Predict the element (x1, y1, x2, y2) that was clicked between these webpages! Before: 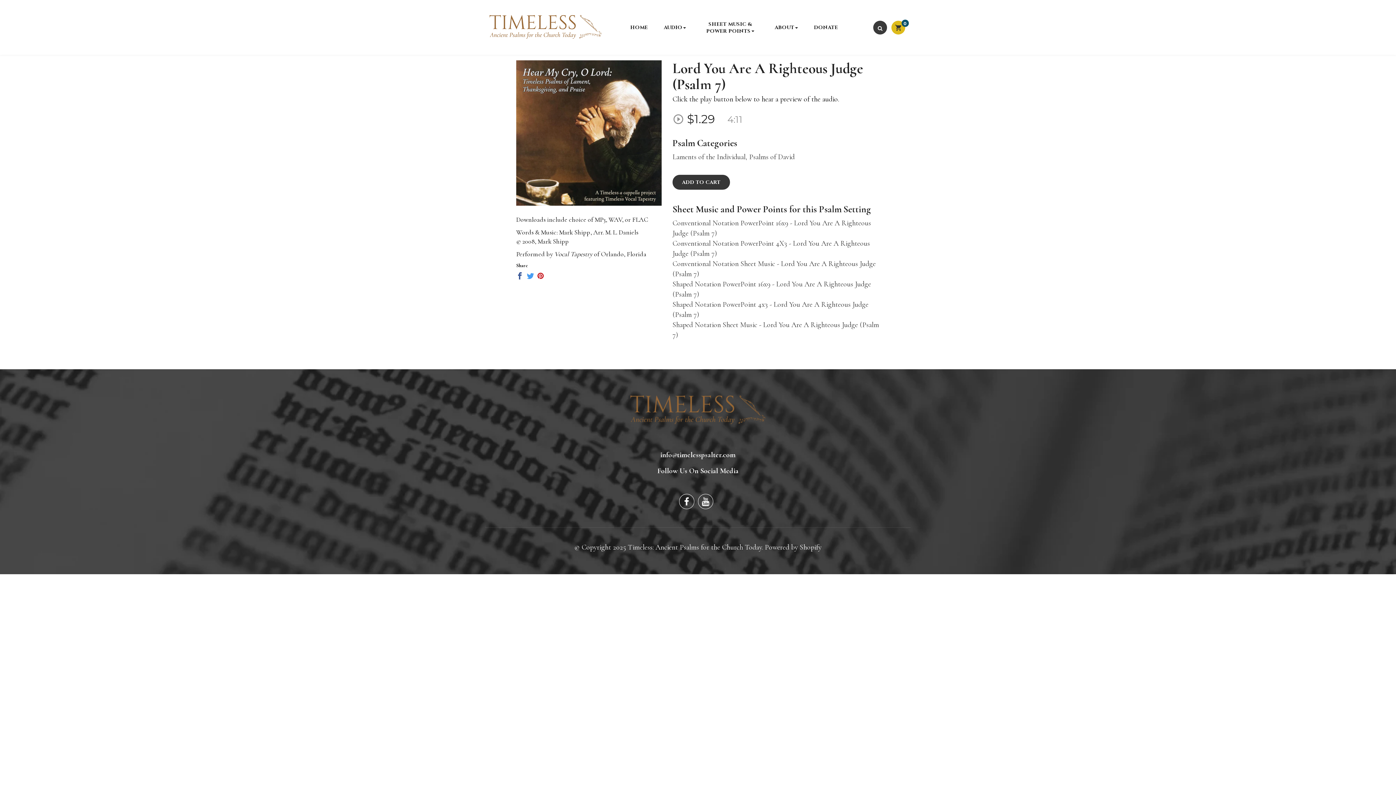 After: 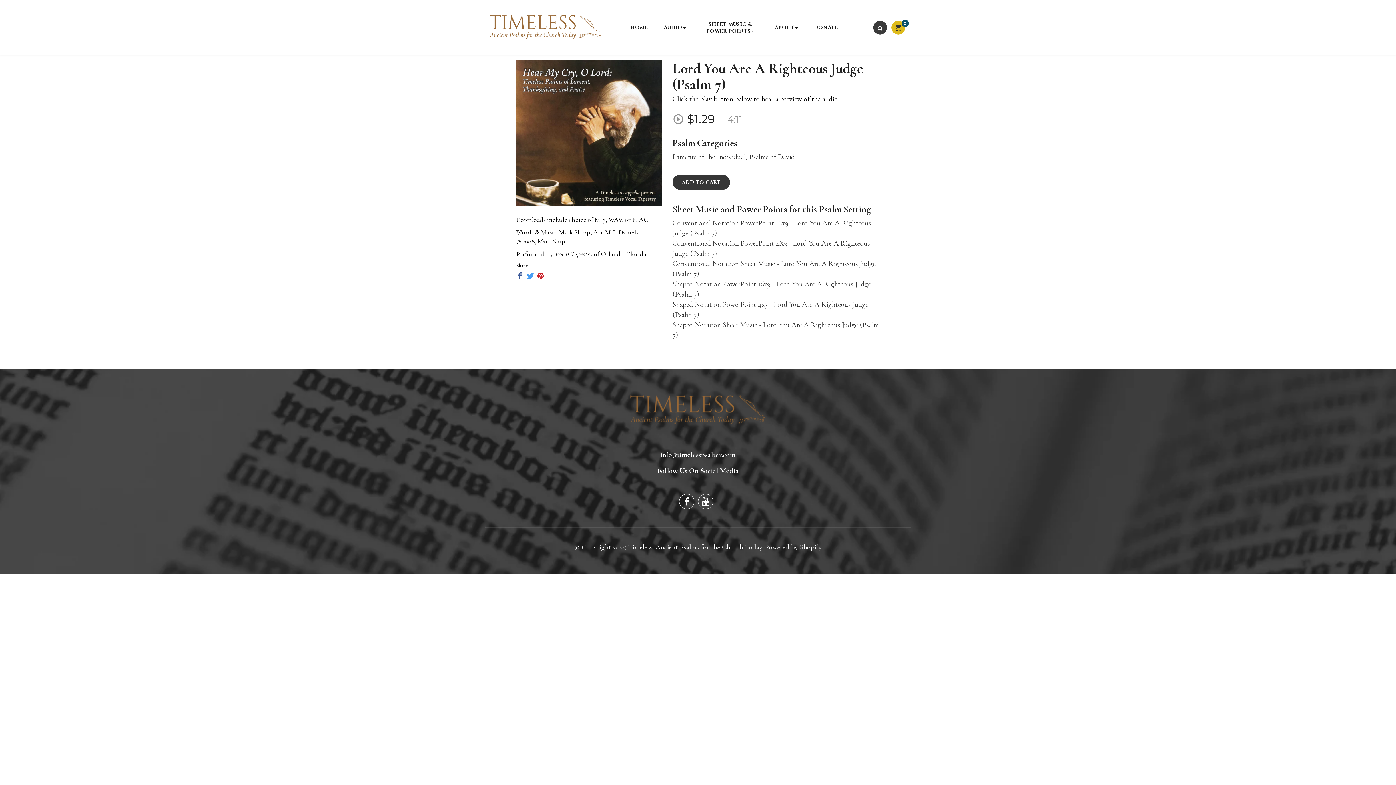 Action: bbox: (516, 271, 523, 279)